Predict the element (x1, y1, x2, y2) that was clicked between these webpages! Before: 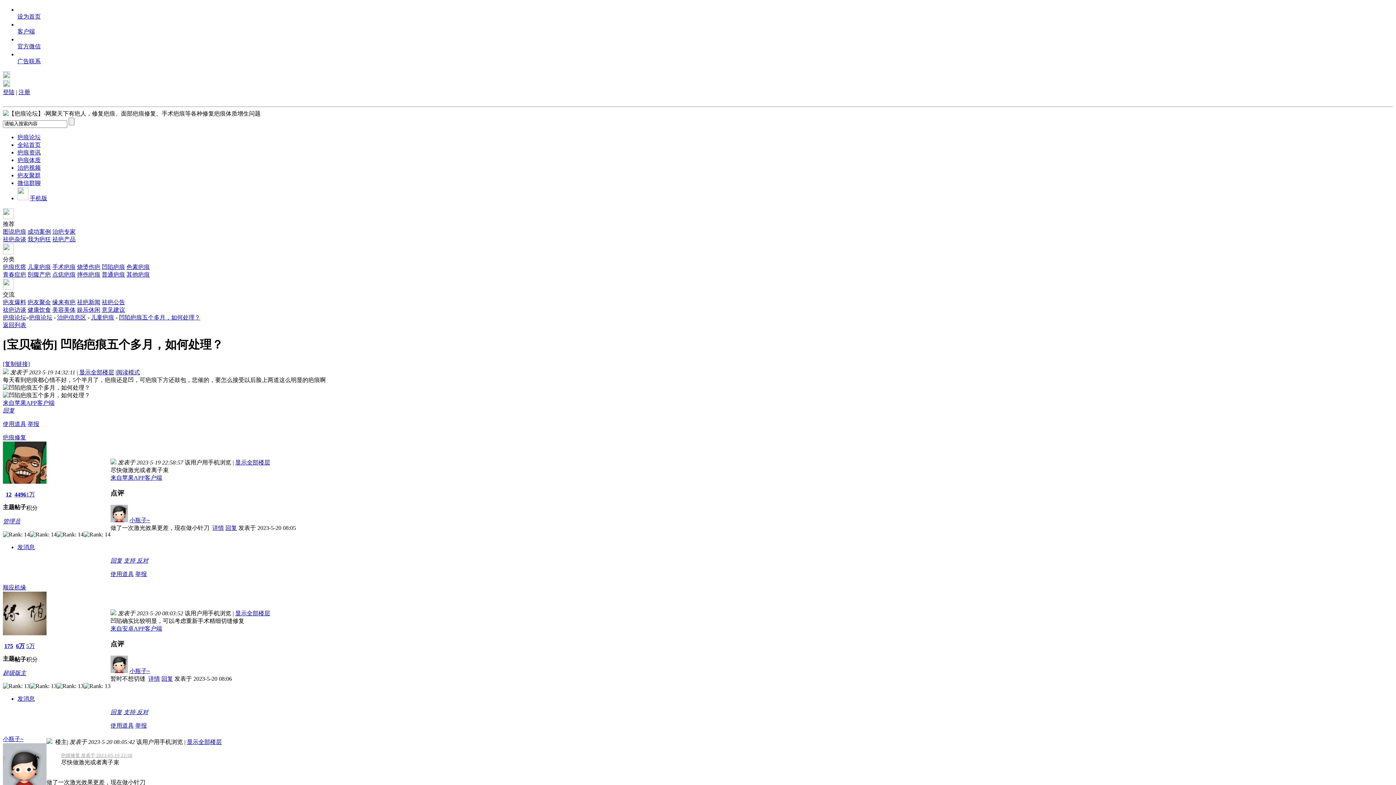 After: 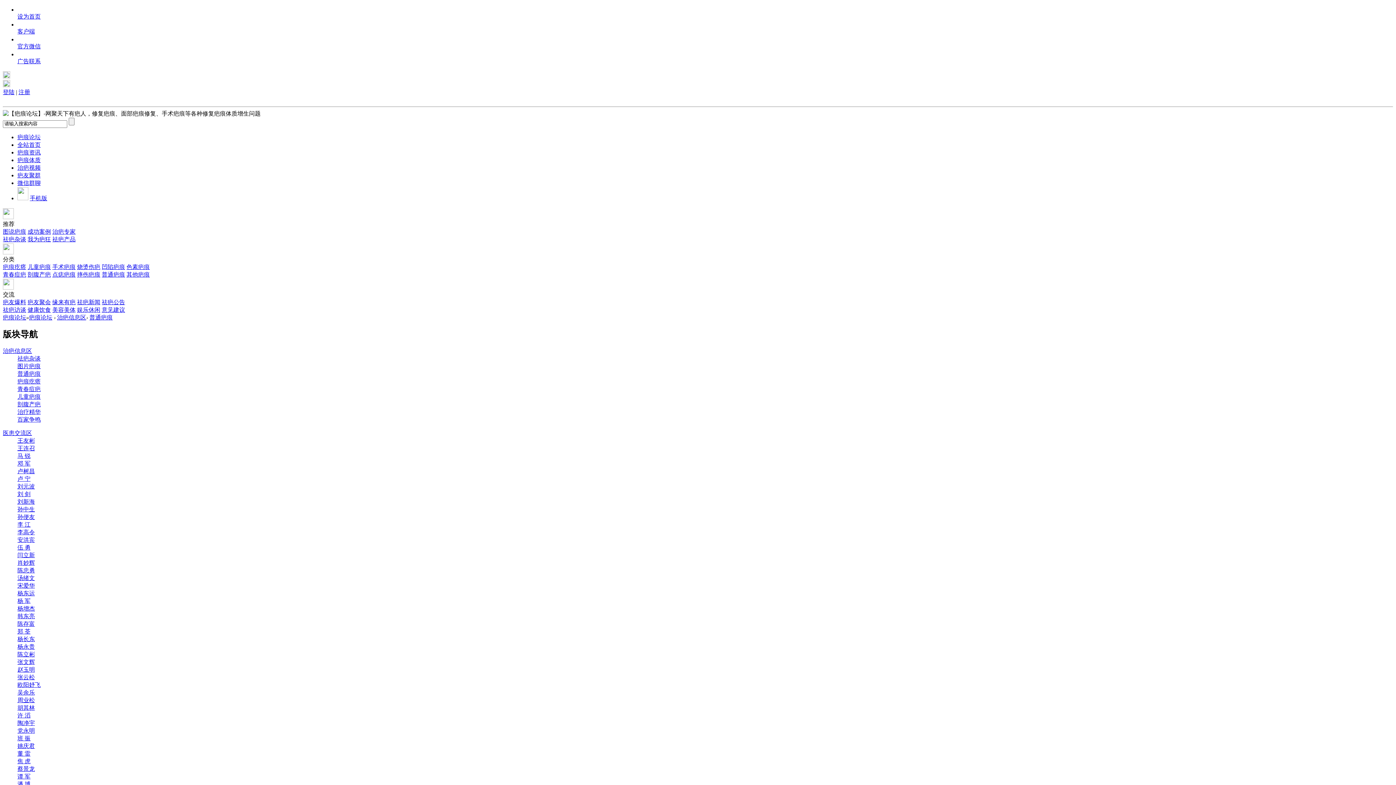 Action: label: 普通疤痕 bbox: (101, 271, 125, 277)